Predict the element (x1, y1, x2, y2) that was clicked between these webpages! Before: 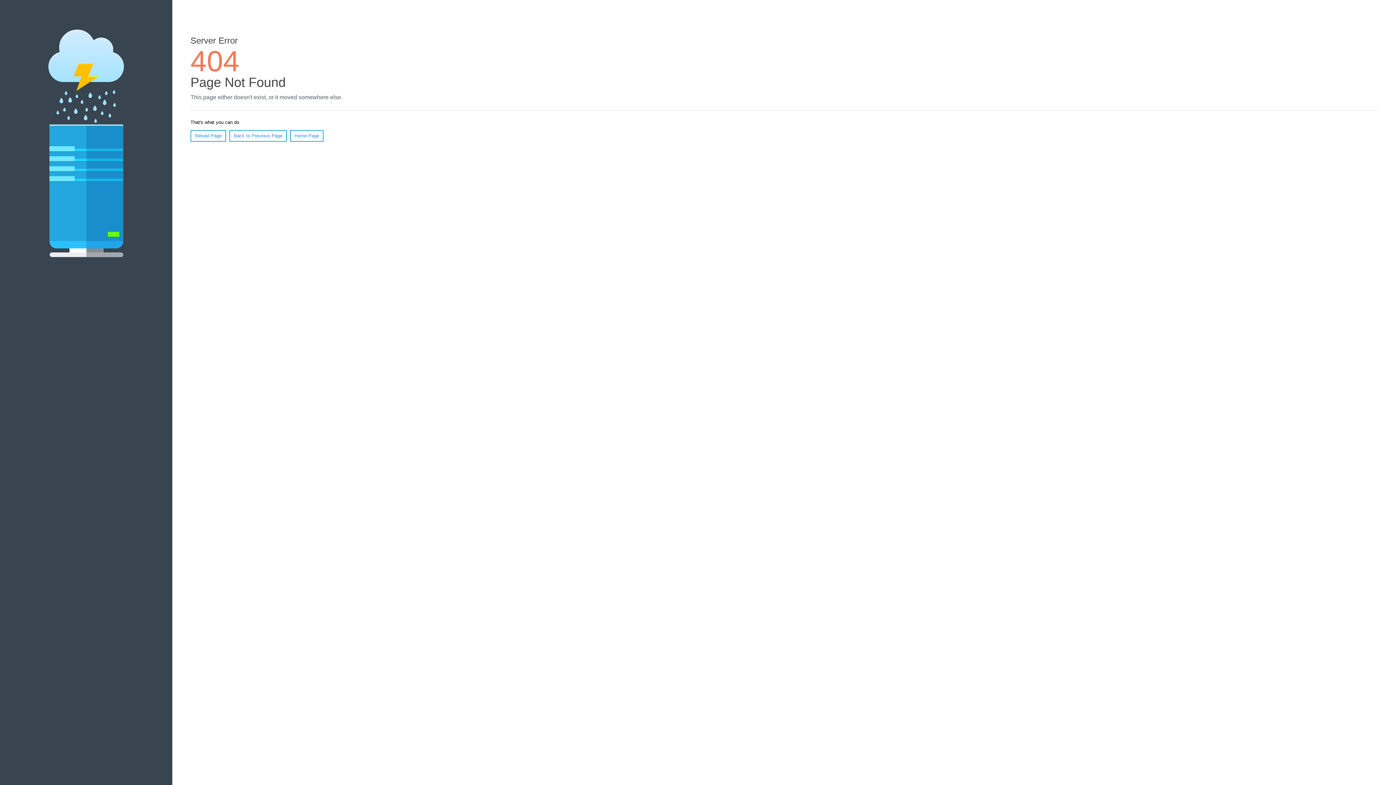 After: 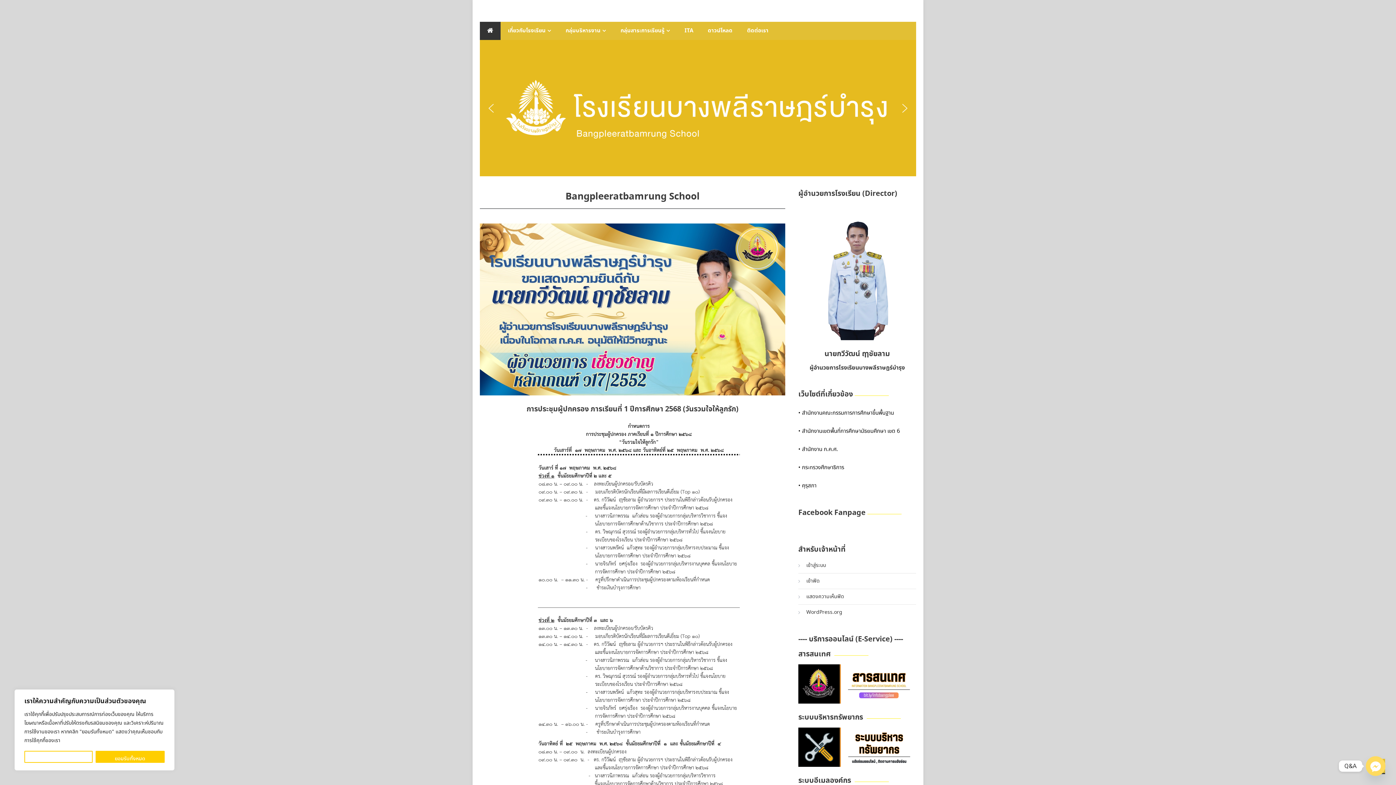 Action: label: Home Page bbox: (290, 130, 323, 141)